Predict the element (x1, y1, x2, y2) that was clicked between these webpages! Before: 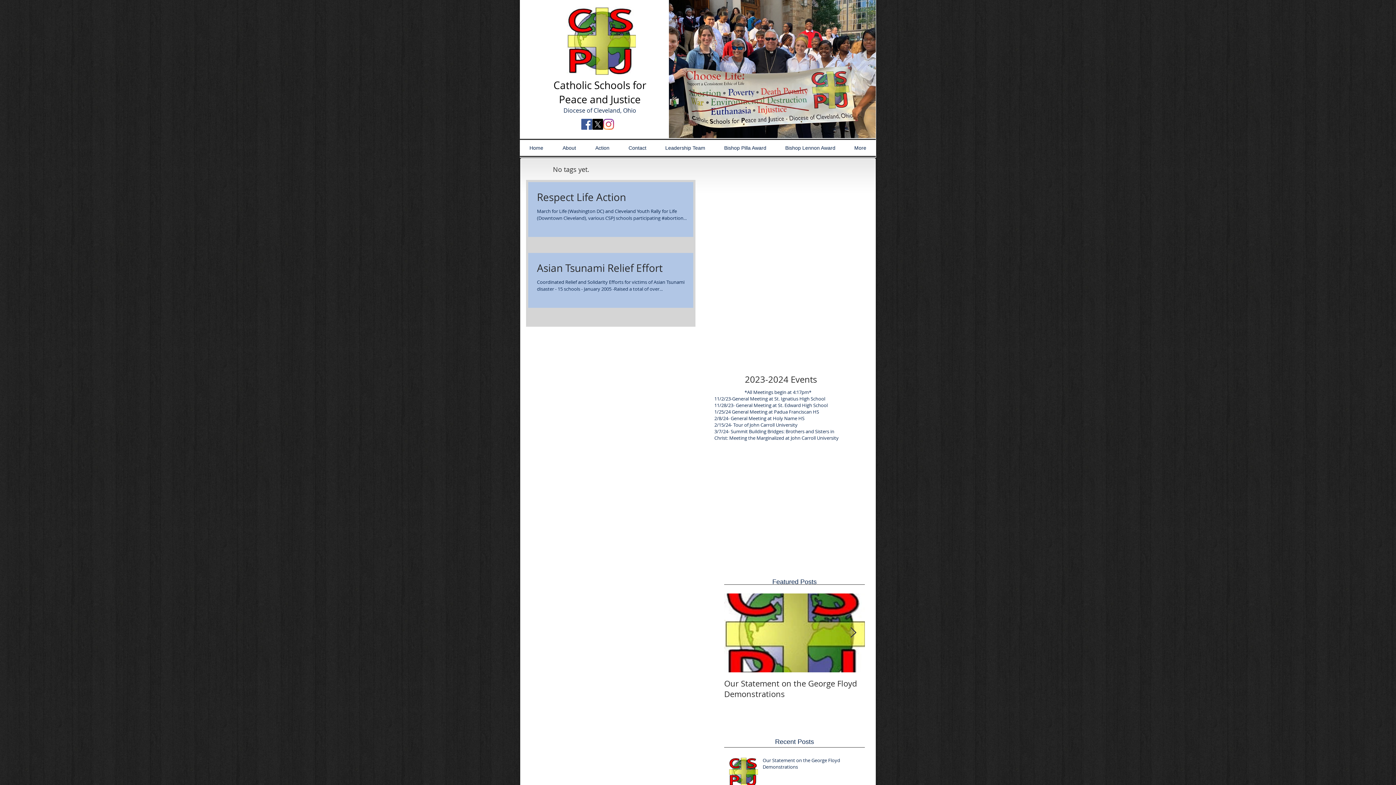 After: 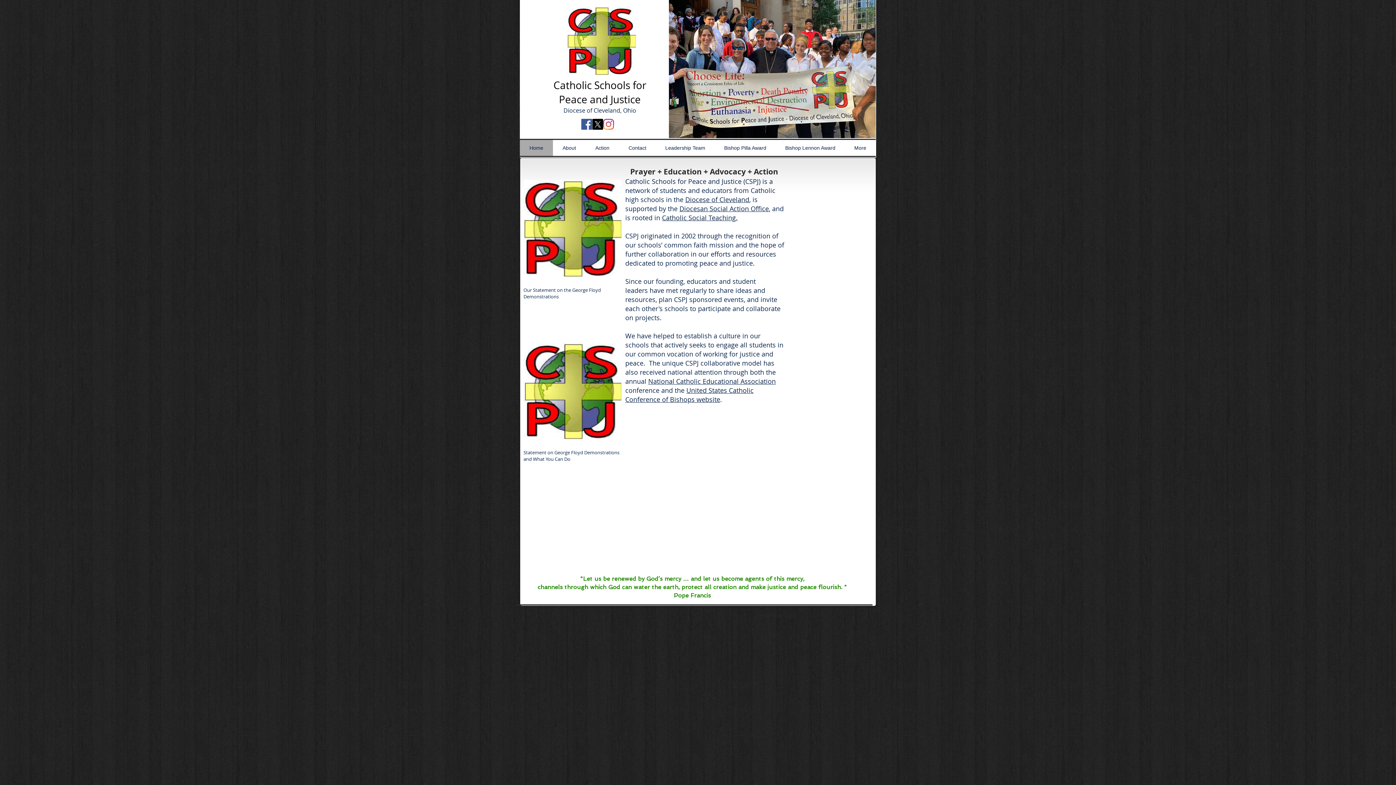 Action: bbox: (520, 140, 553, 156) label: Home